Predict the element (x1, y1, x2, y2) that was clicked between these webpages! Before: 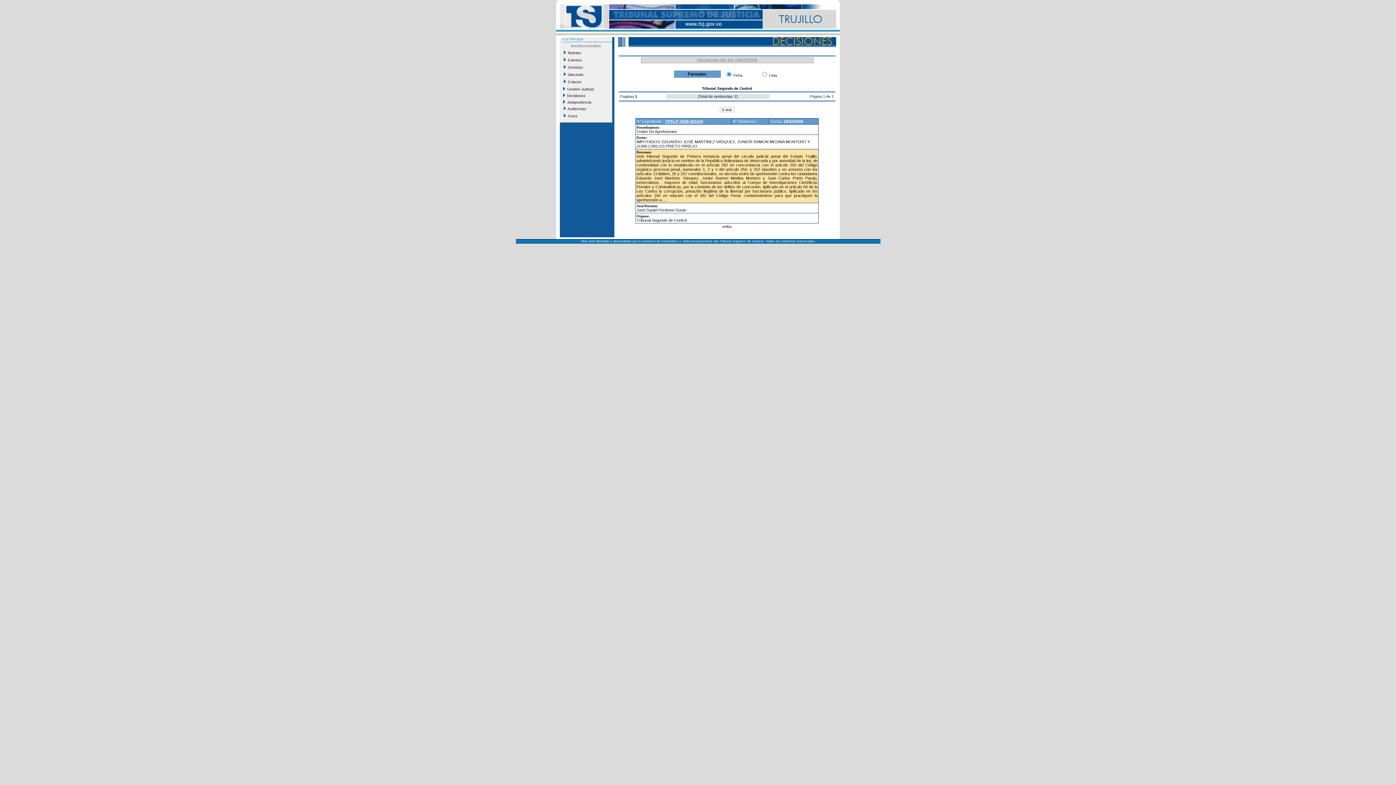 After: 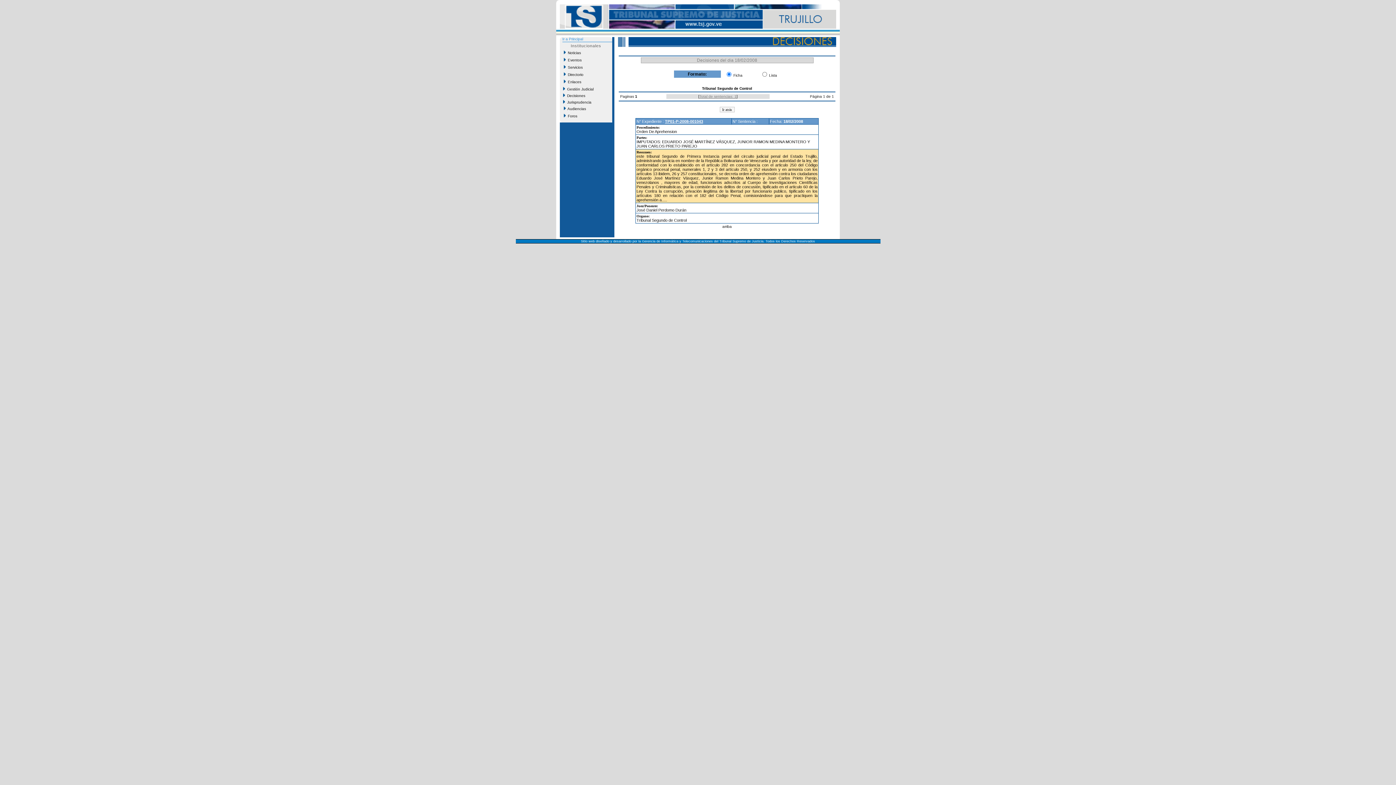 Action: bbox: (699, 94, 736, 98) label: Total de sentencias: 1